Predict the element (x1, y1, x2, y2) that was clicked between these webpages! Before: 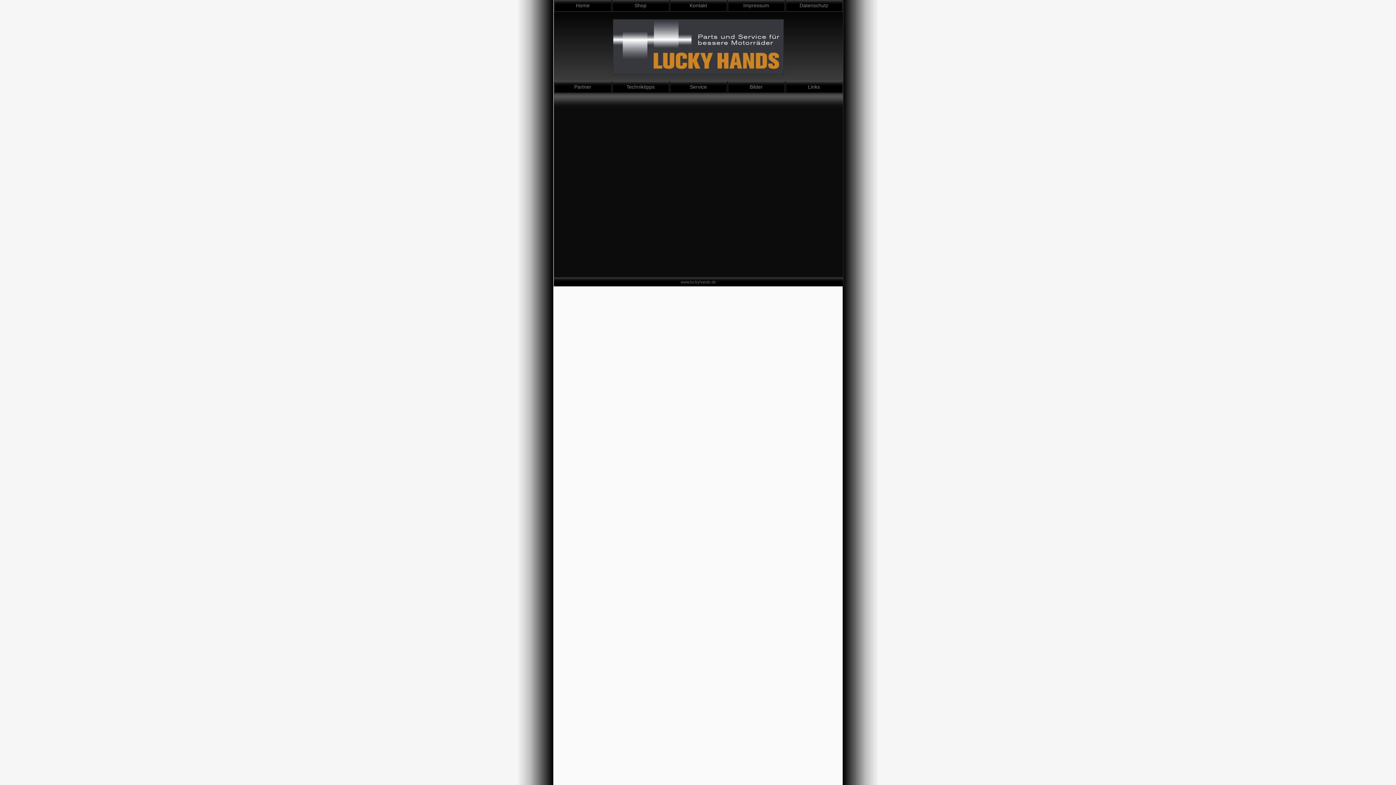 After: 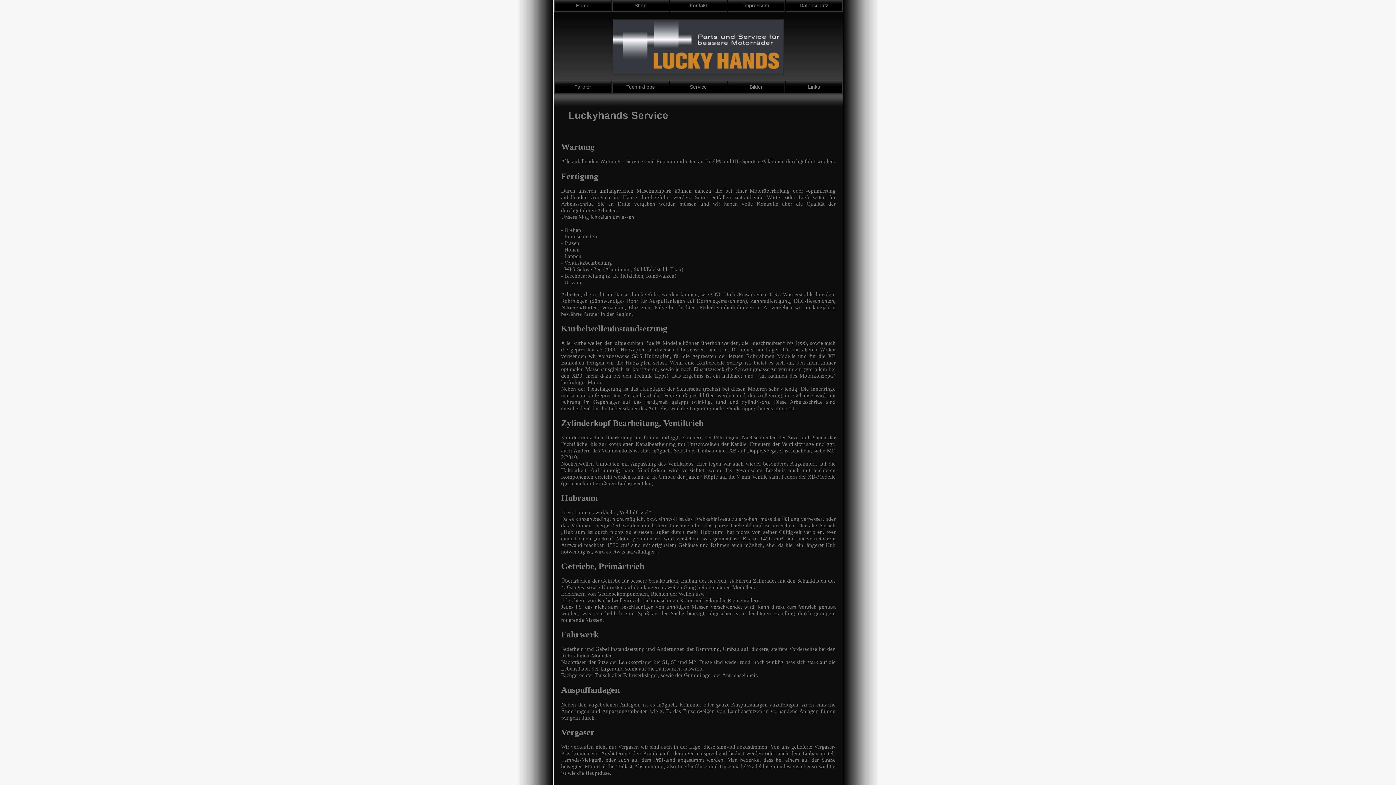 Action: label: Service bbox: (670, 81, 727, 93)